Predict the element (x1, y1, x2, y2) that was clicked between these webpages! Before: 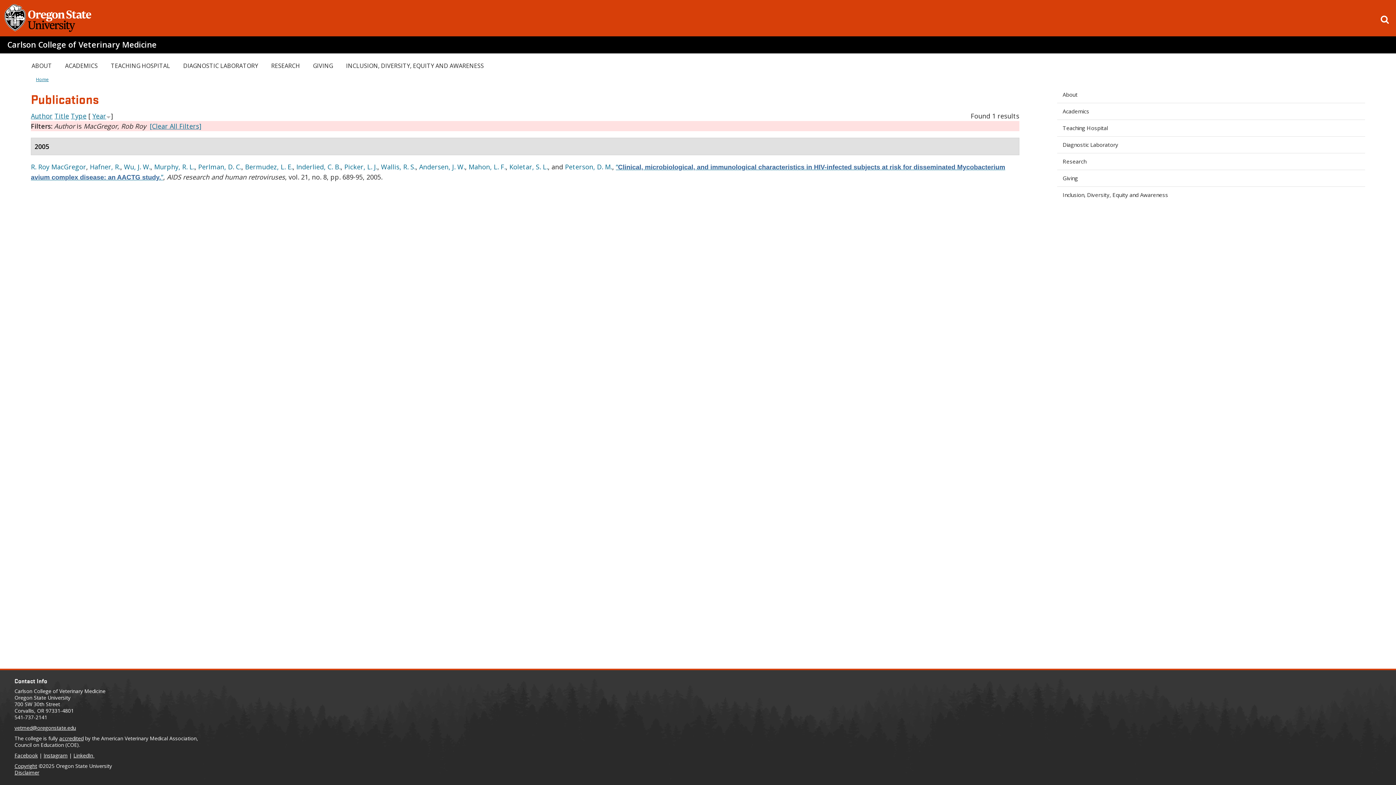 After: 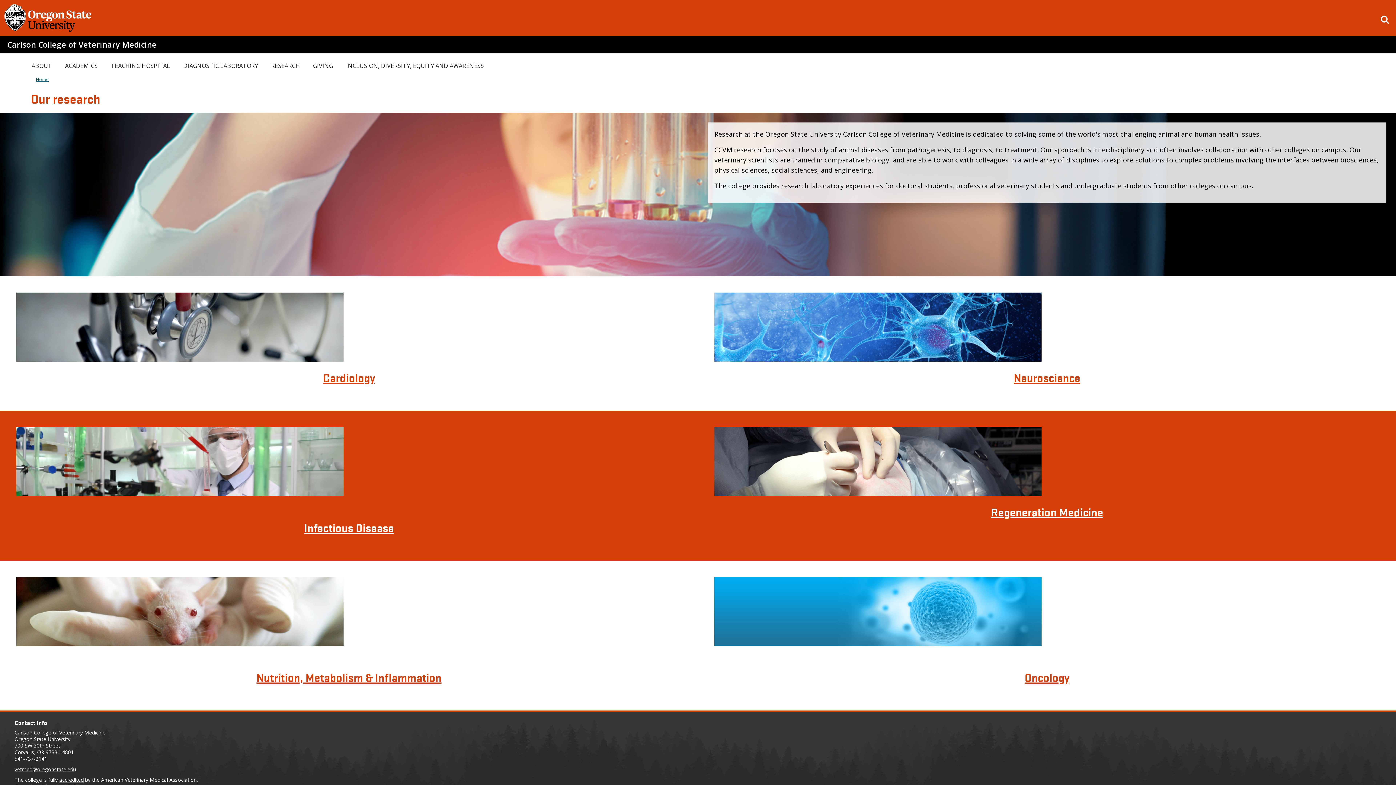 Action: label: RESEARCH bbox: (265, 59, 305, 72)